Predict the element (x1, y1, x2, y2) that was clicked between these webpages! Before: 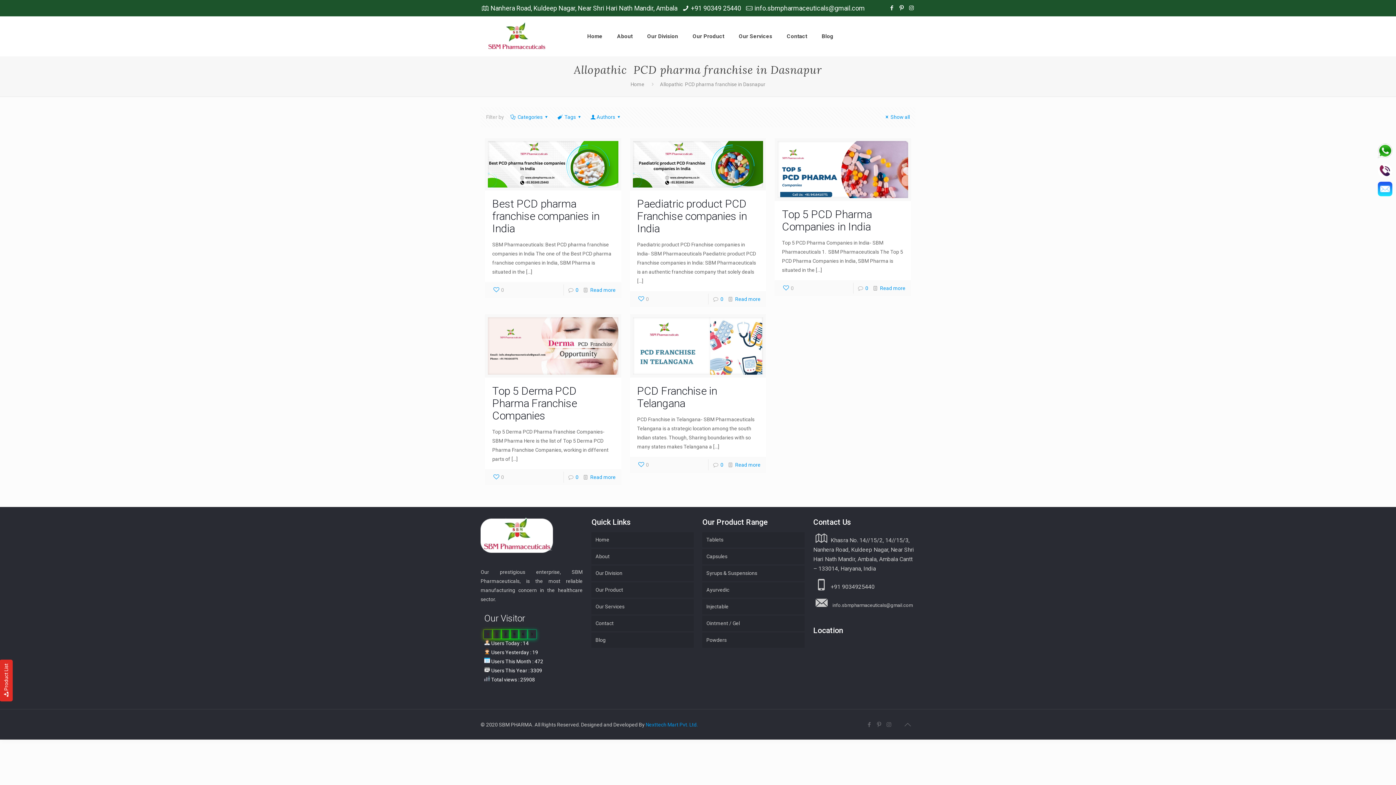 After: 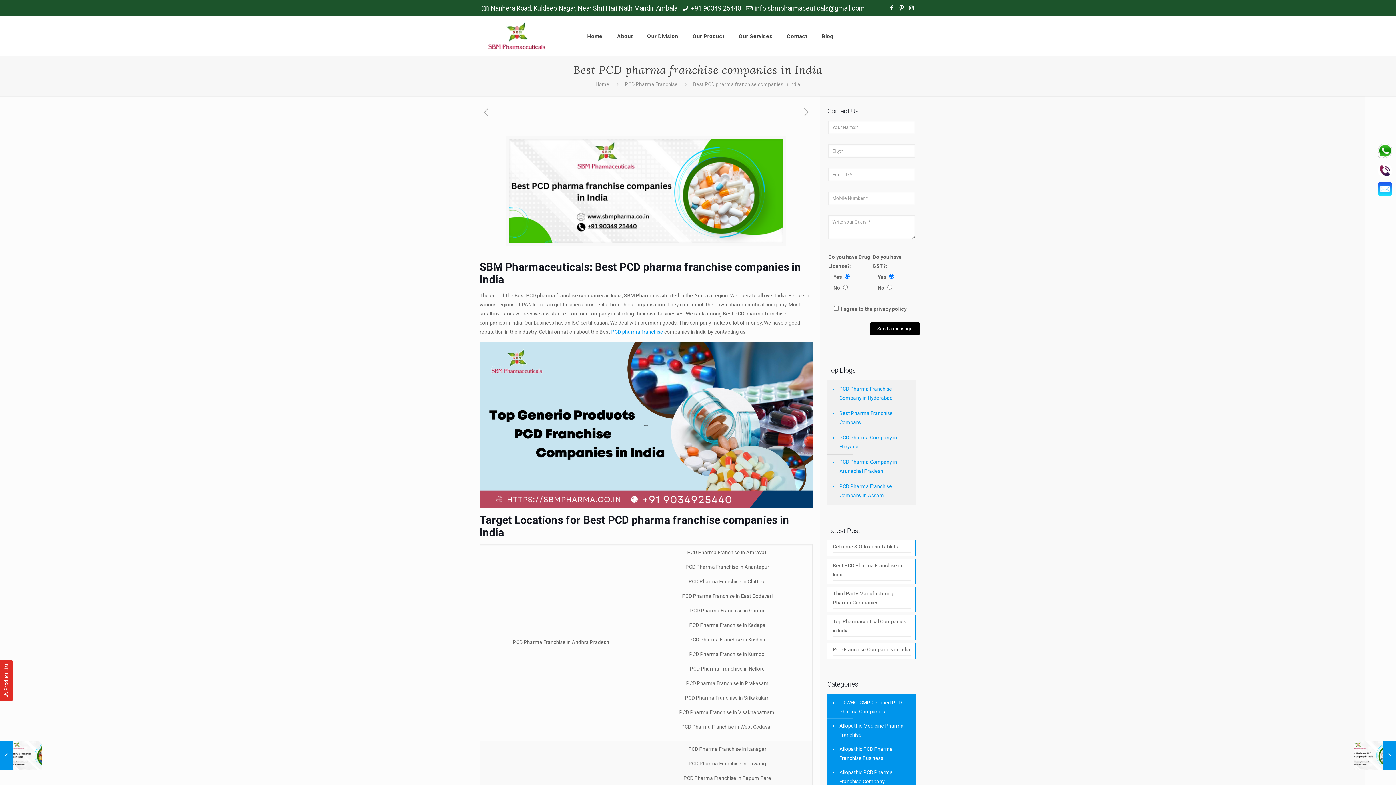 Action: bbox: (883, 114, 910, 120) label: Show all